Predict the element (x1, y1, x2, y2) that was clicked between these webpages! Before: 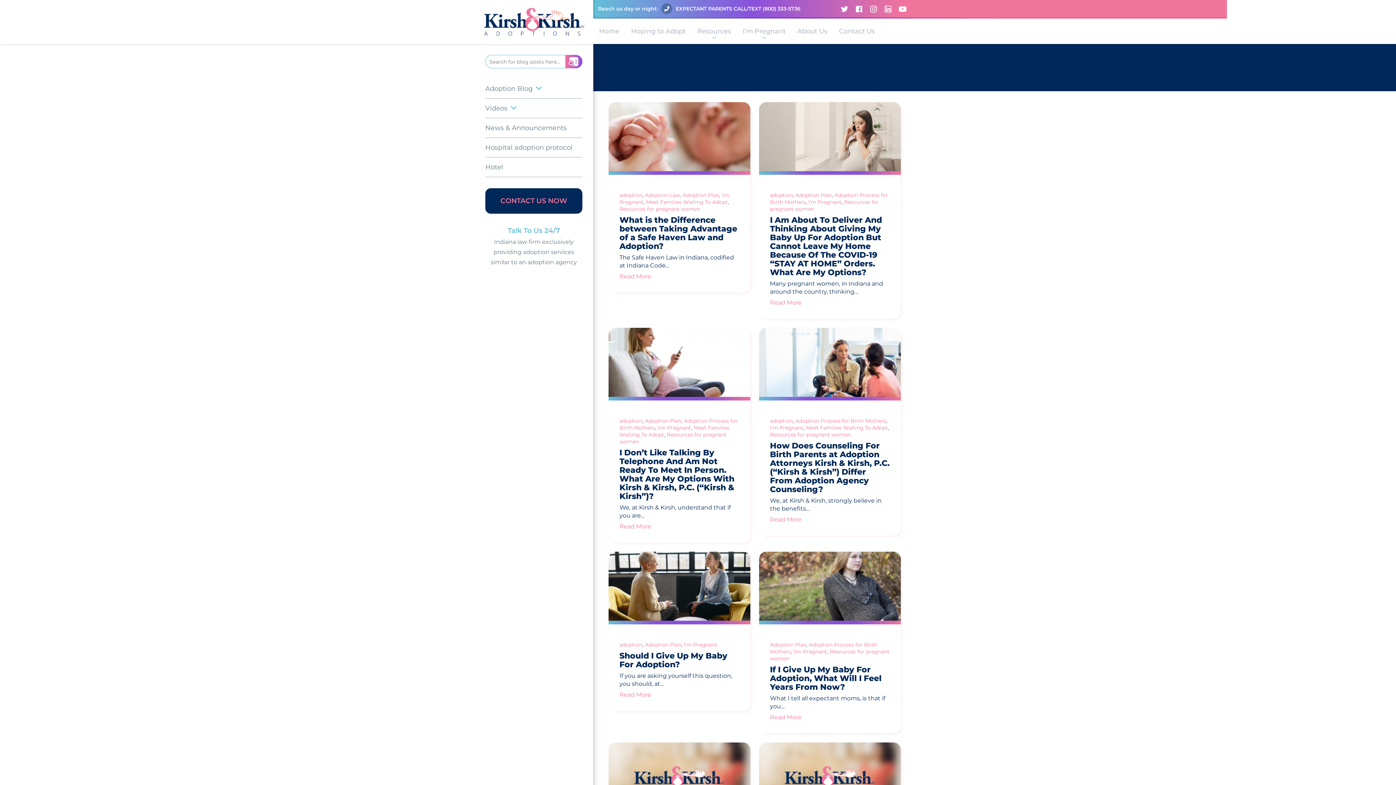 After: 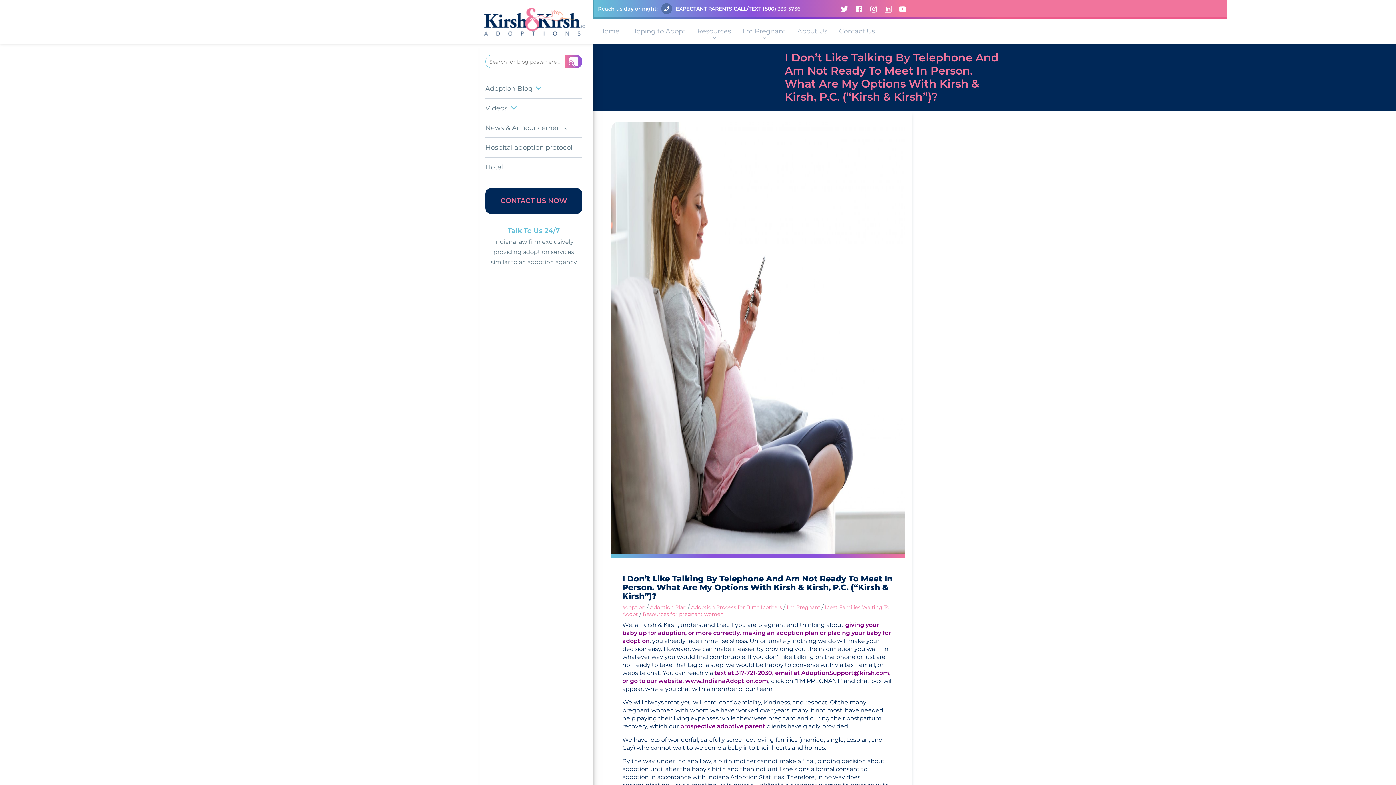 Action: label: I Don’t Like Talking By Telephone And Am Not Ready To Meet In Person. What Are My Options With Kirsh & Kirsh, P.C. (“Kirsh & Kirsh”)? bbox: (619, 448, 734, 501)